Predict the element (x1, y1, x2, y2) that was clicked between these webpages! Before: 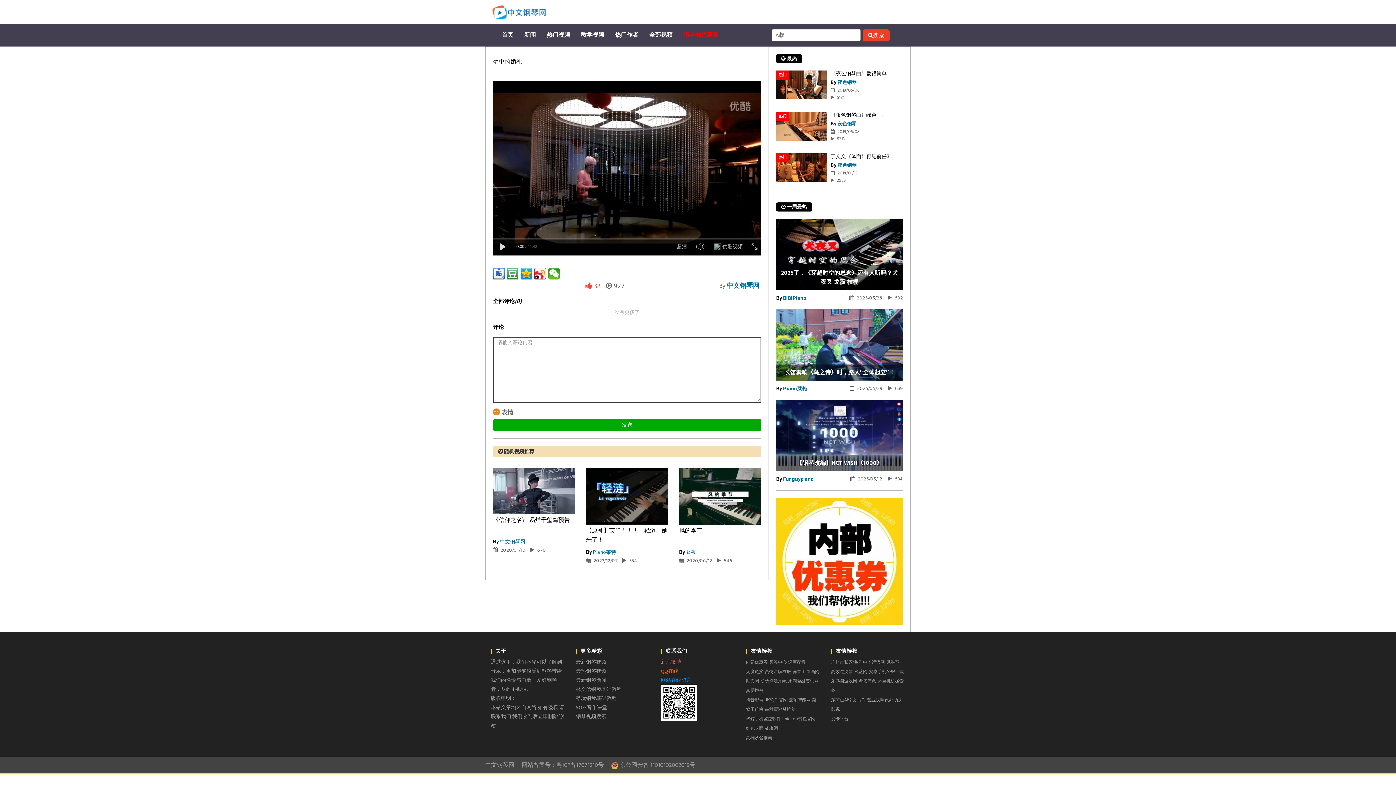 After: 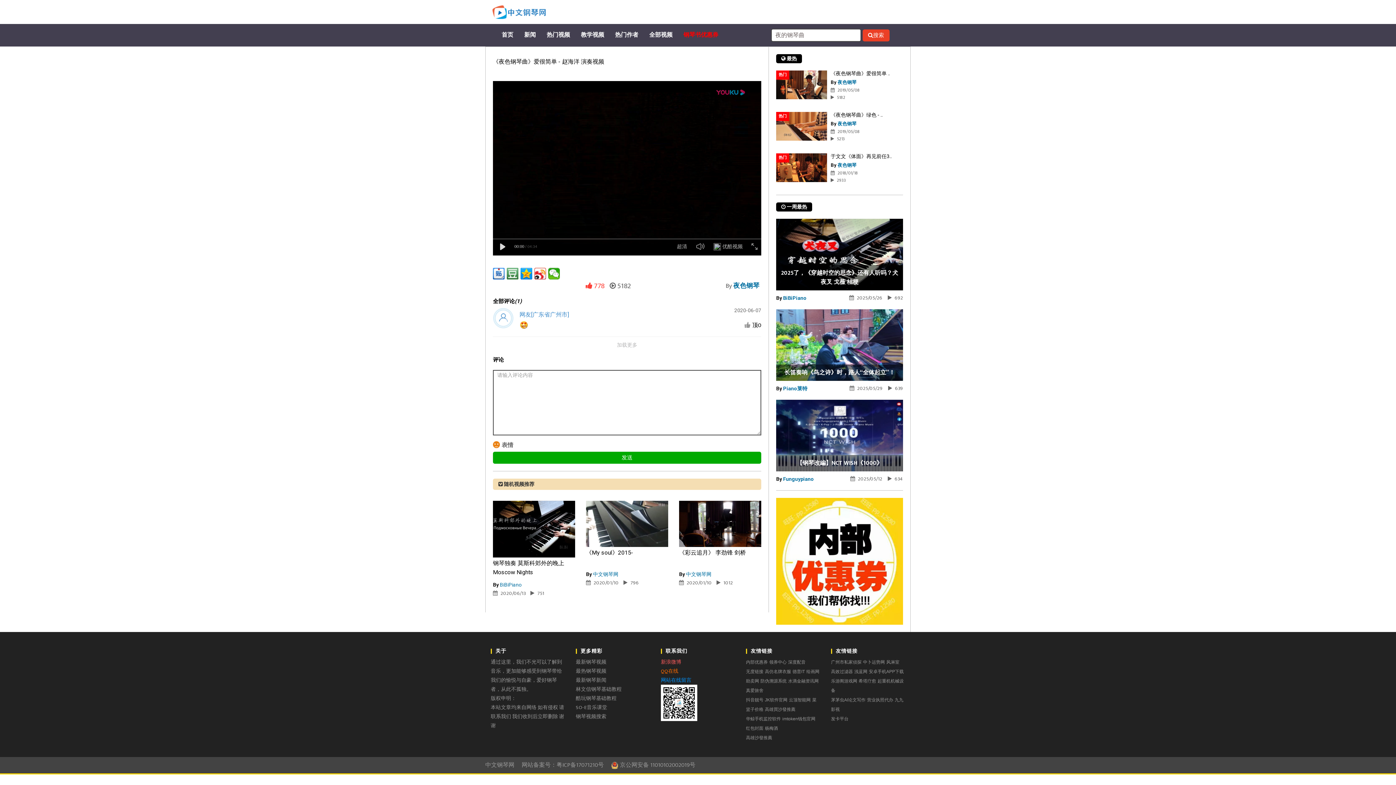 Action: bbox: (830, 70, 890, 76) label: 《夜色钢琴曲》爱很简单 ..